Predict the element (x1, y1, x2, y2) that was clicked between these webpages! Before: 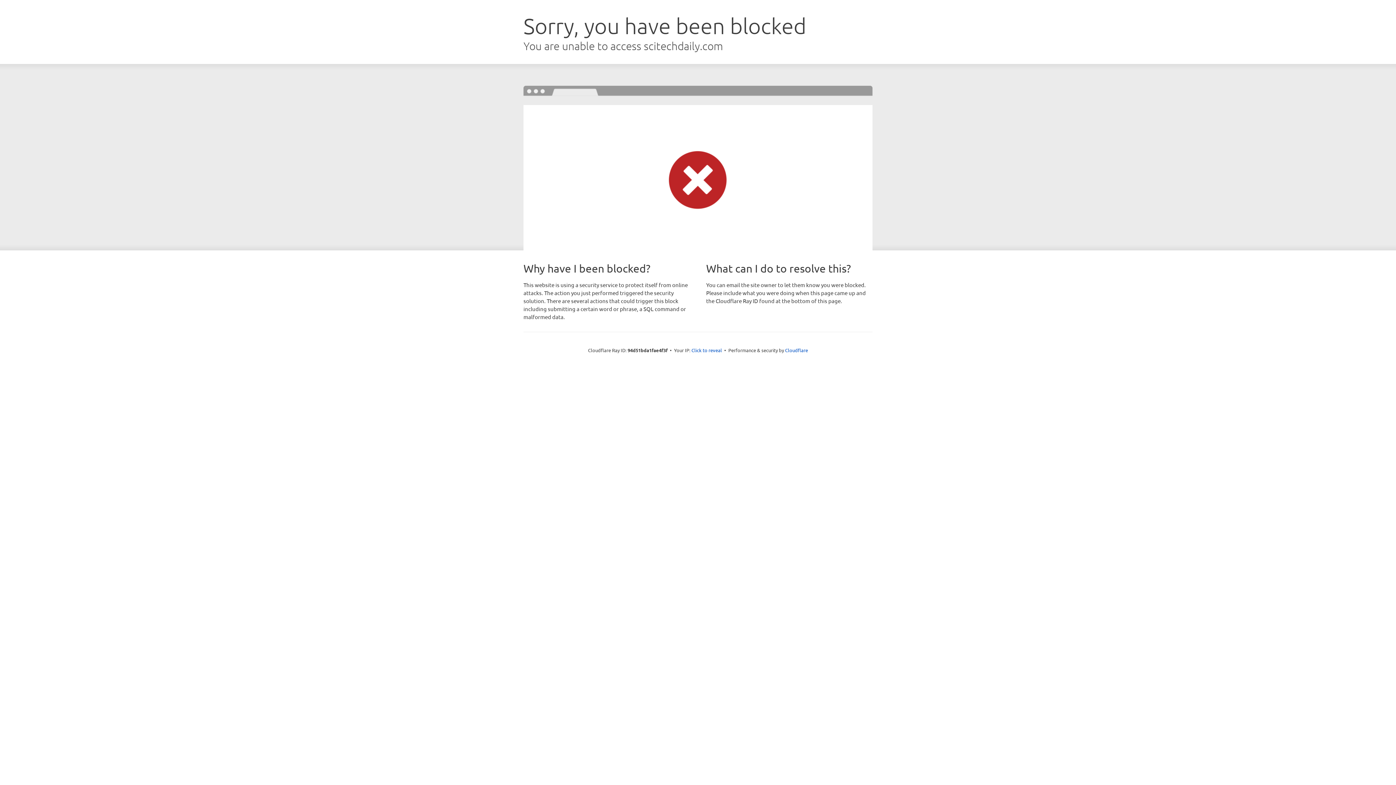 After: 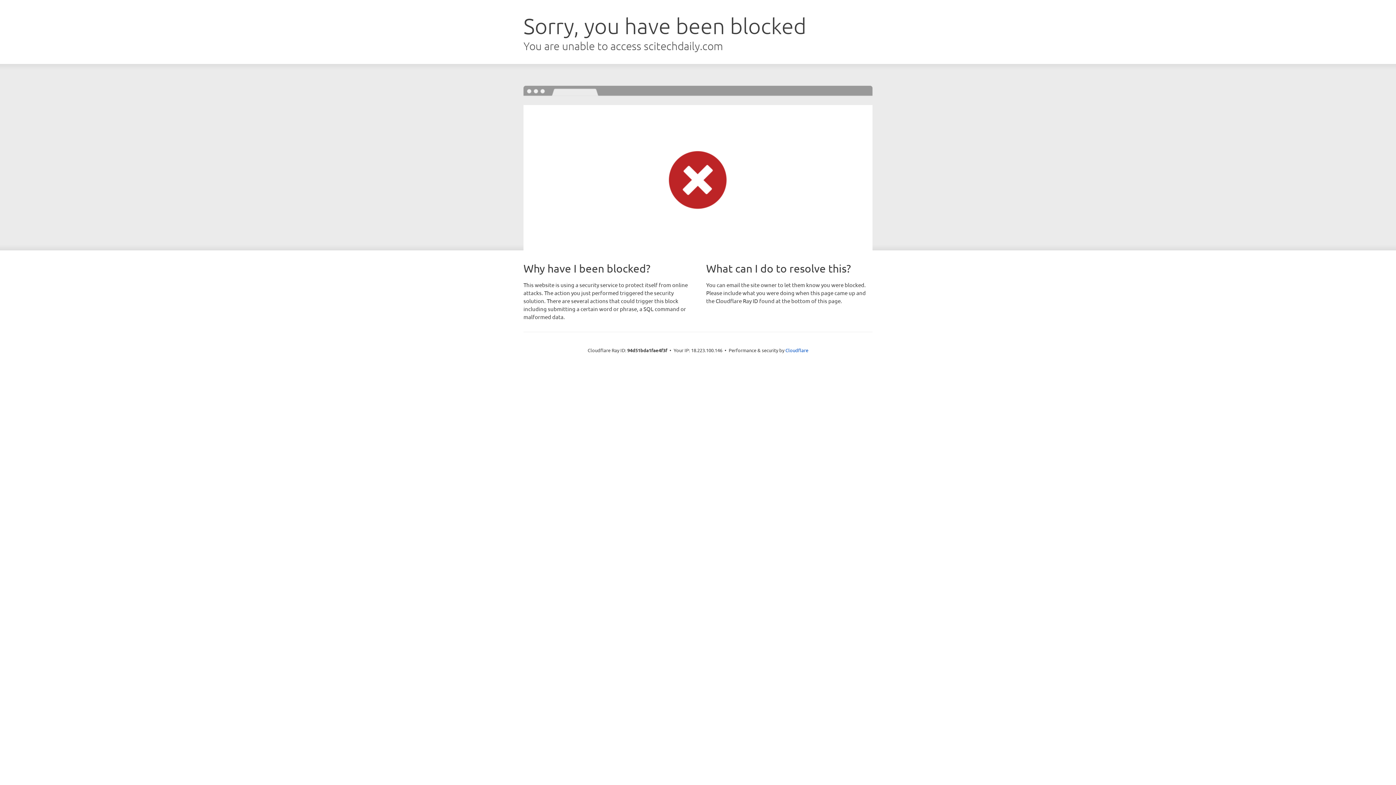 Action: label: Click to reveal bbox: (691, 346, 722, 353)